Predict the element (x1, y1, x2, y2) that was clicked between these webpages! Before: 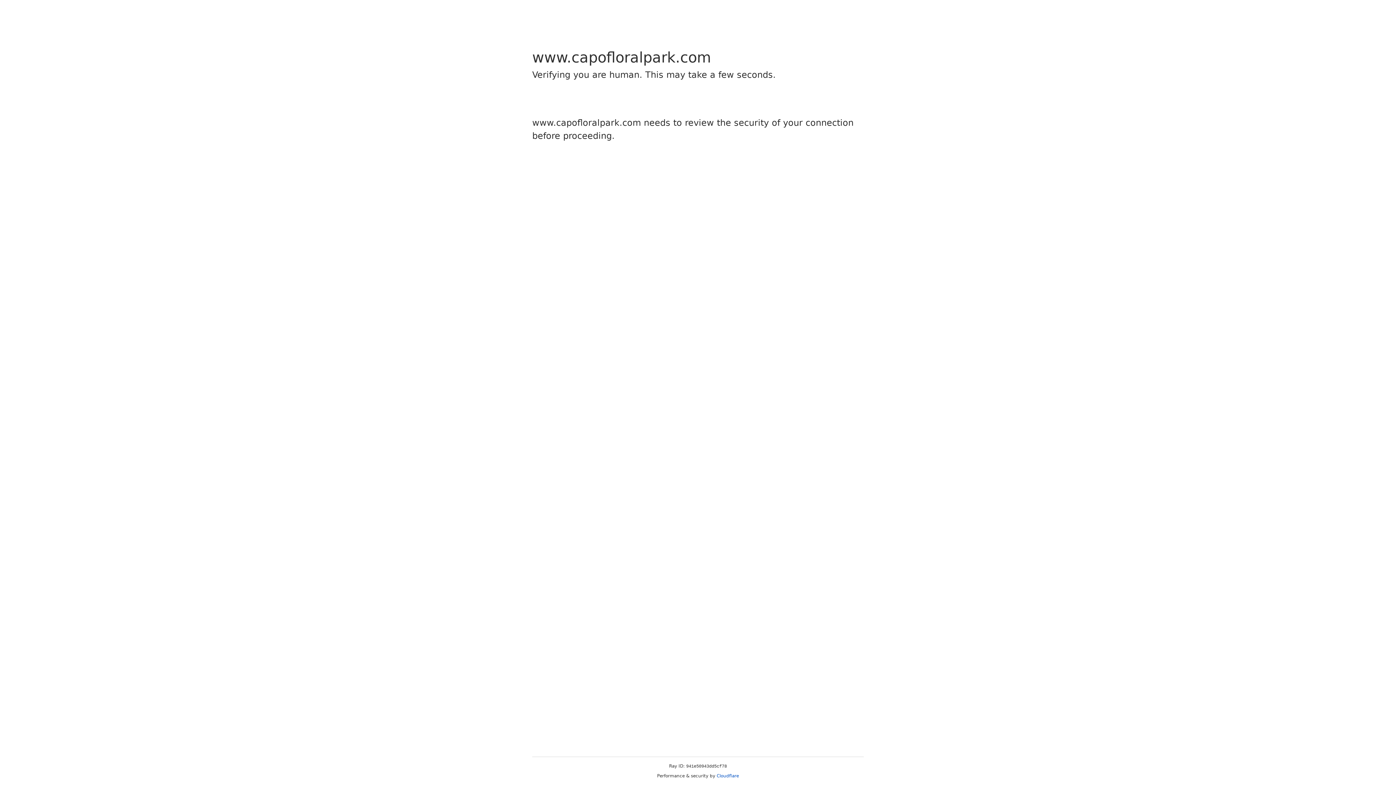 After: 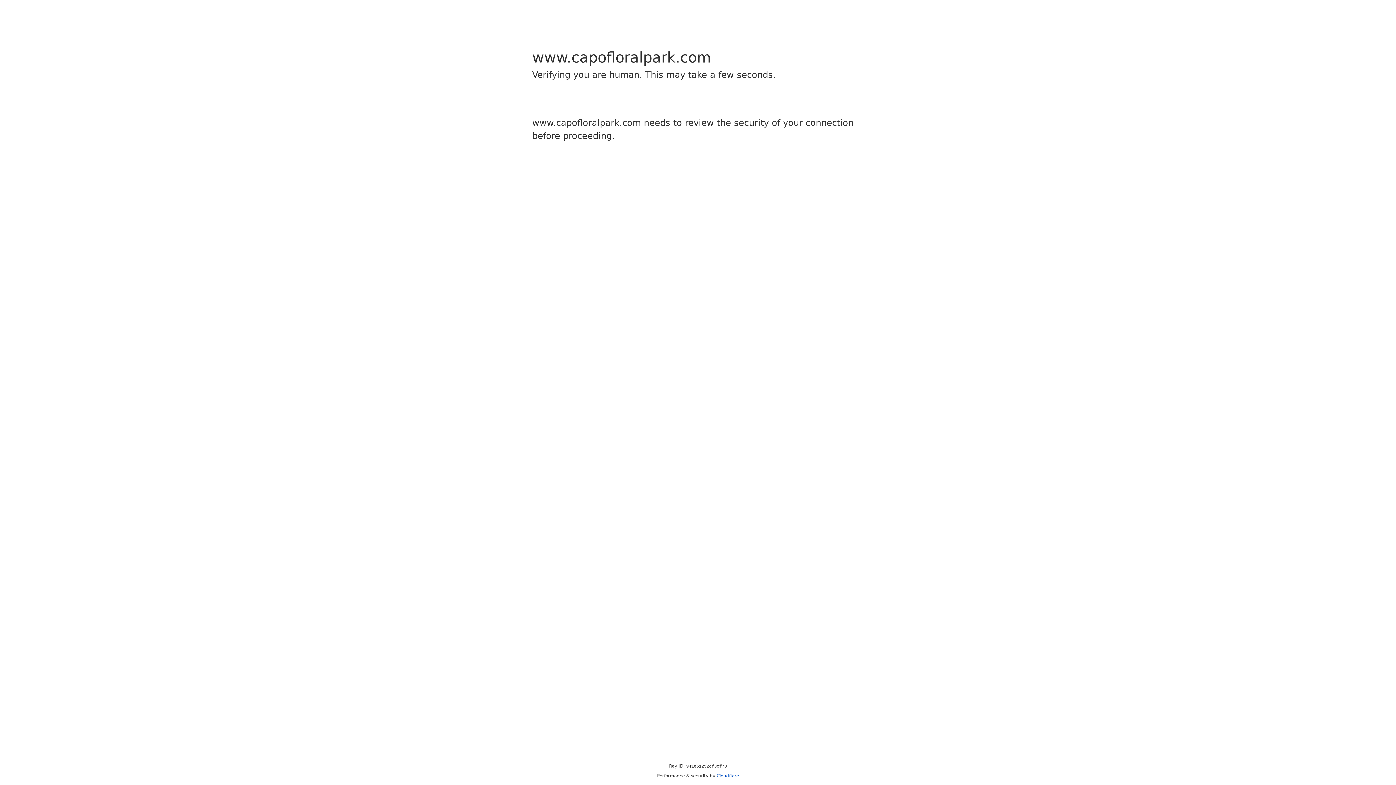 Action: bbox: (716, 773, 739, 778) label: Cloudflare